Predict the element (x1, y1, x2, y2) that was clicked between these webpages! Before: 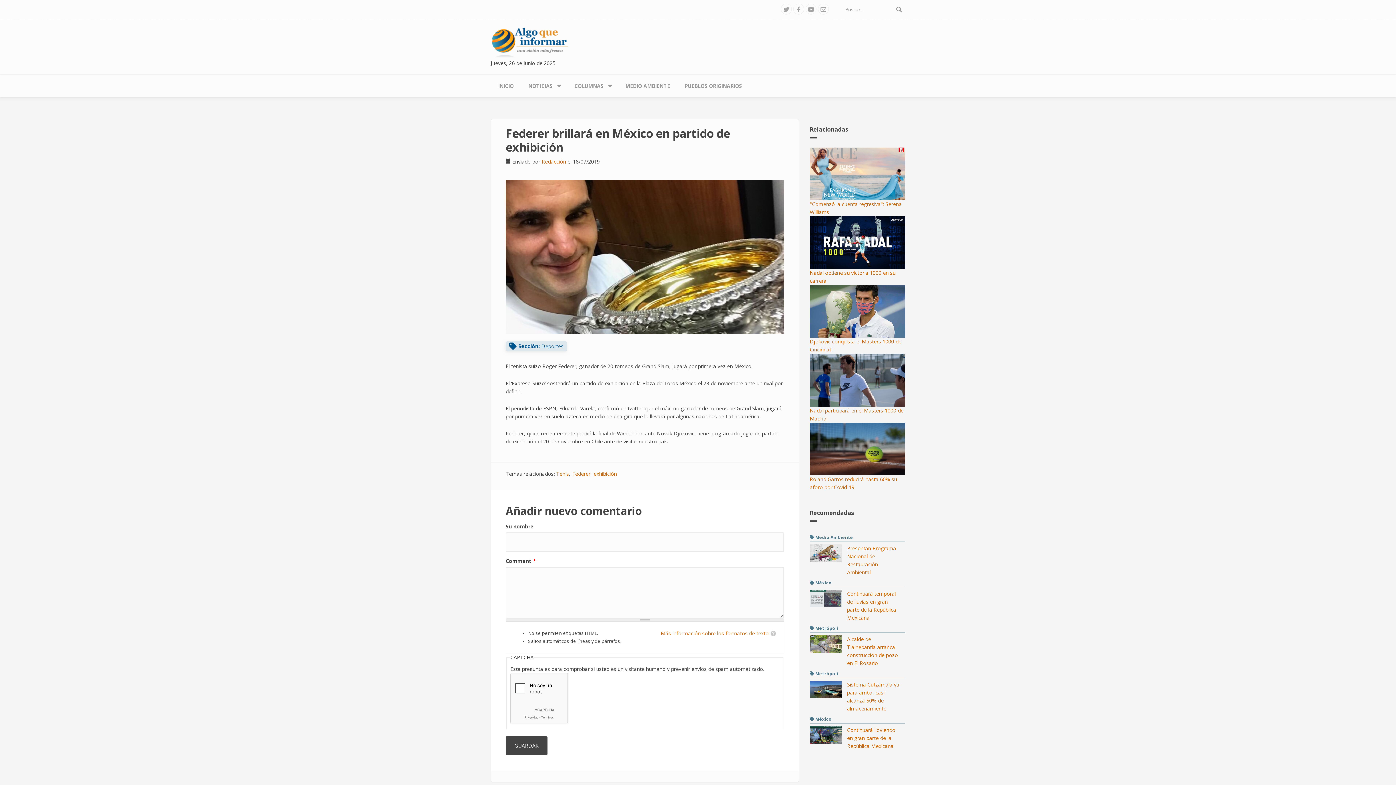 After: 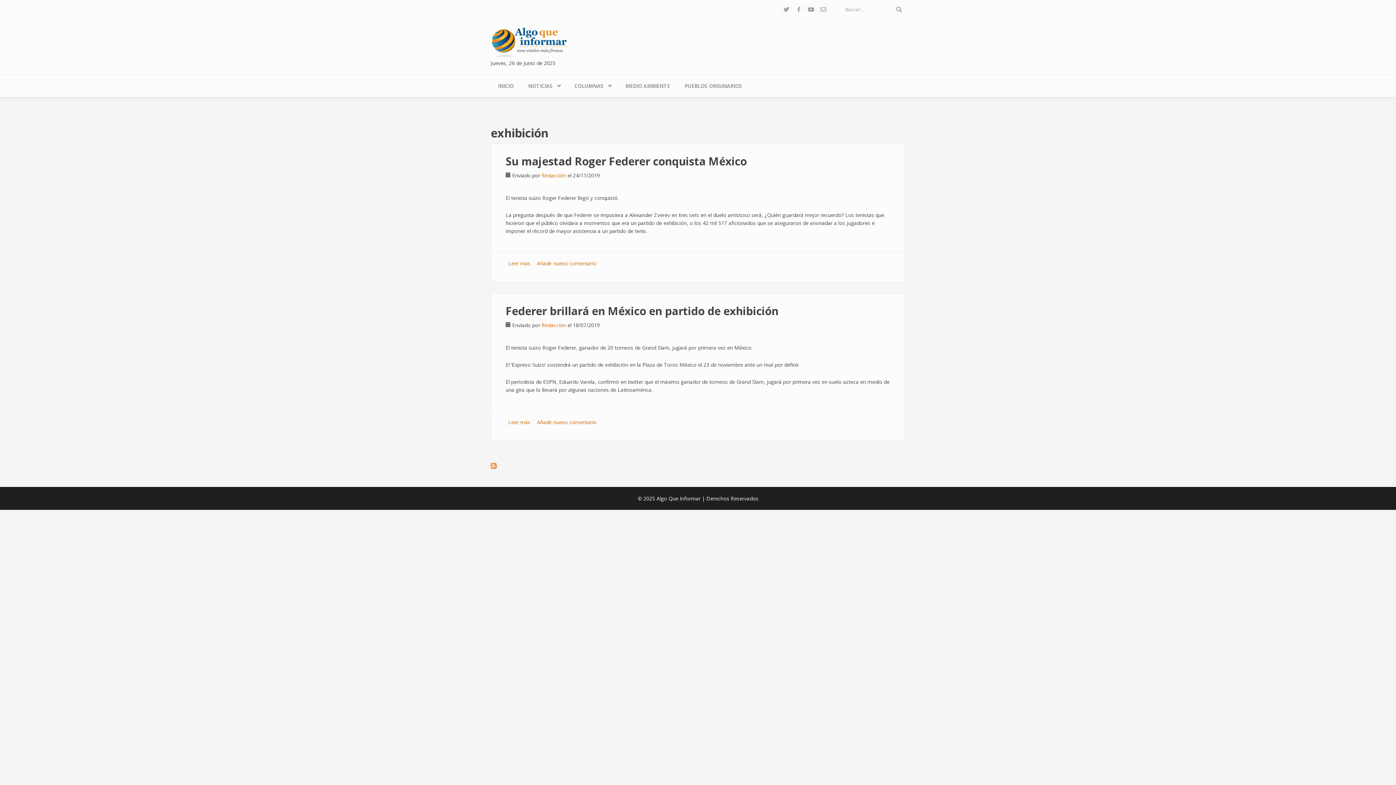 Action: label: exhibición bbox: (593, 470, 617, 477)